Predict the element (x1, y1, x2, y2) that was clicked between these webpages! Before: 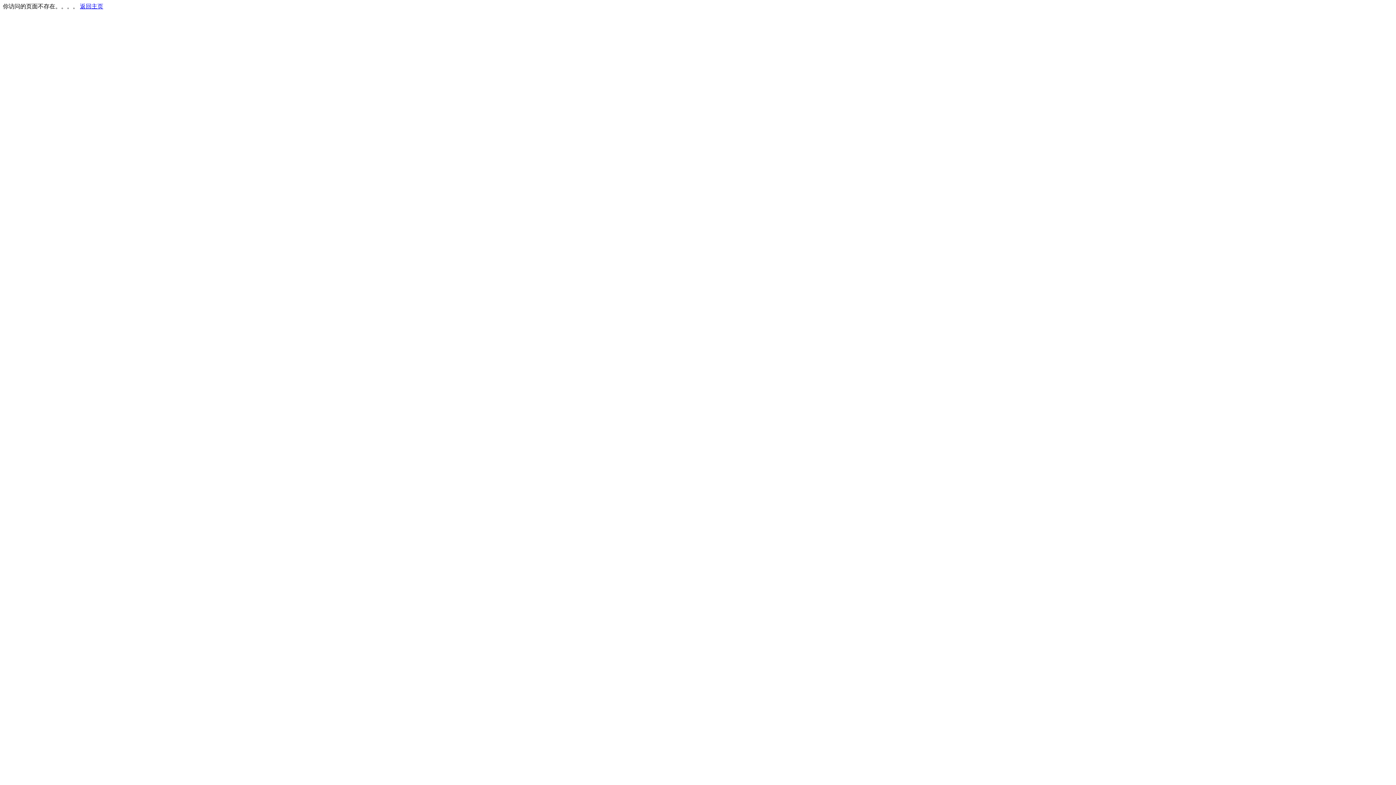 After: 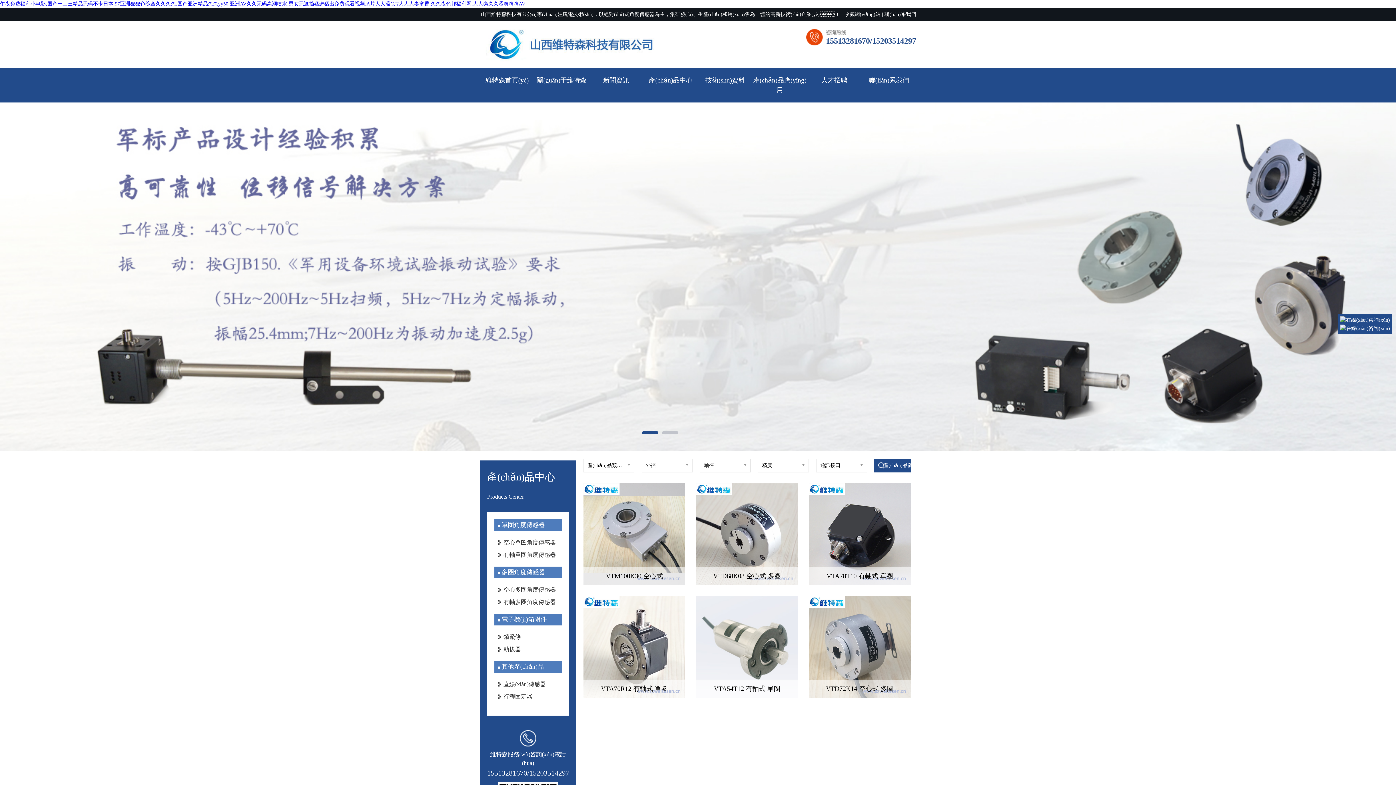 Action: label: 返回主页 bbox: (80, 3, 103, 9)